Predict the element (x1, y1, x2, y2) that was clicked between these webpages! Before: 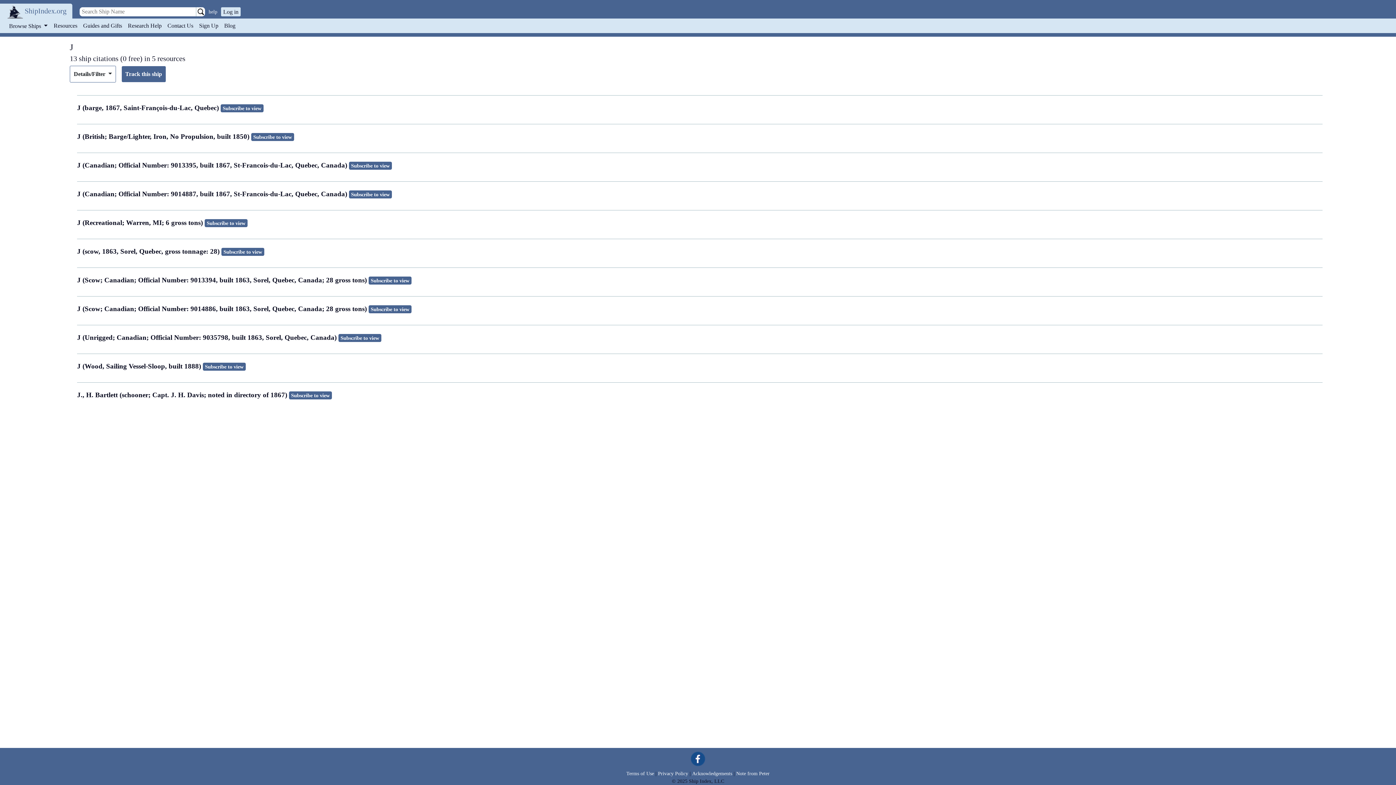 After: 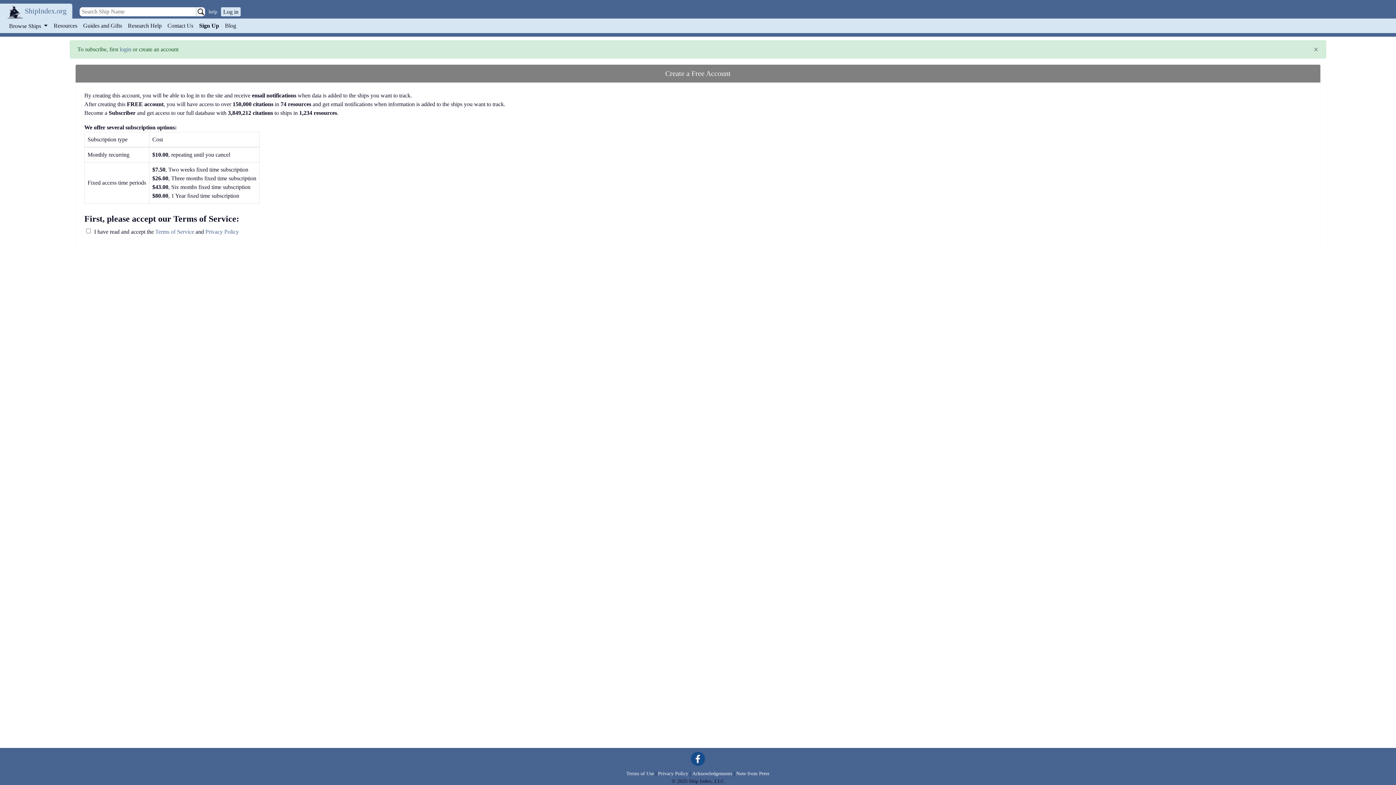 Action: bbox: (349, 190, 391, 198) label: Subscribe to view